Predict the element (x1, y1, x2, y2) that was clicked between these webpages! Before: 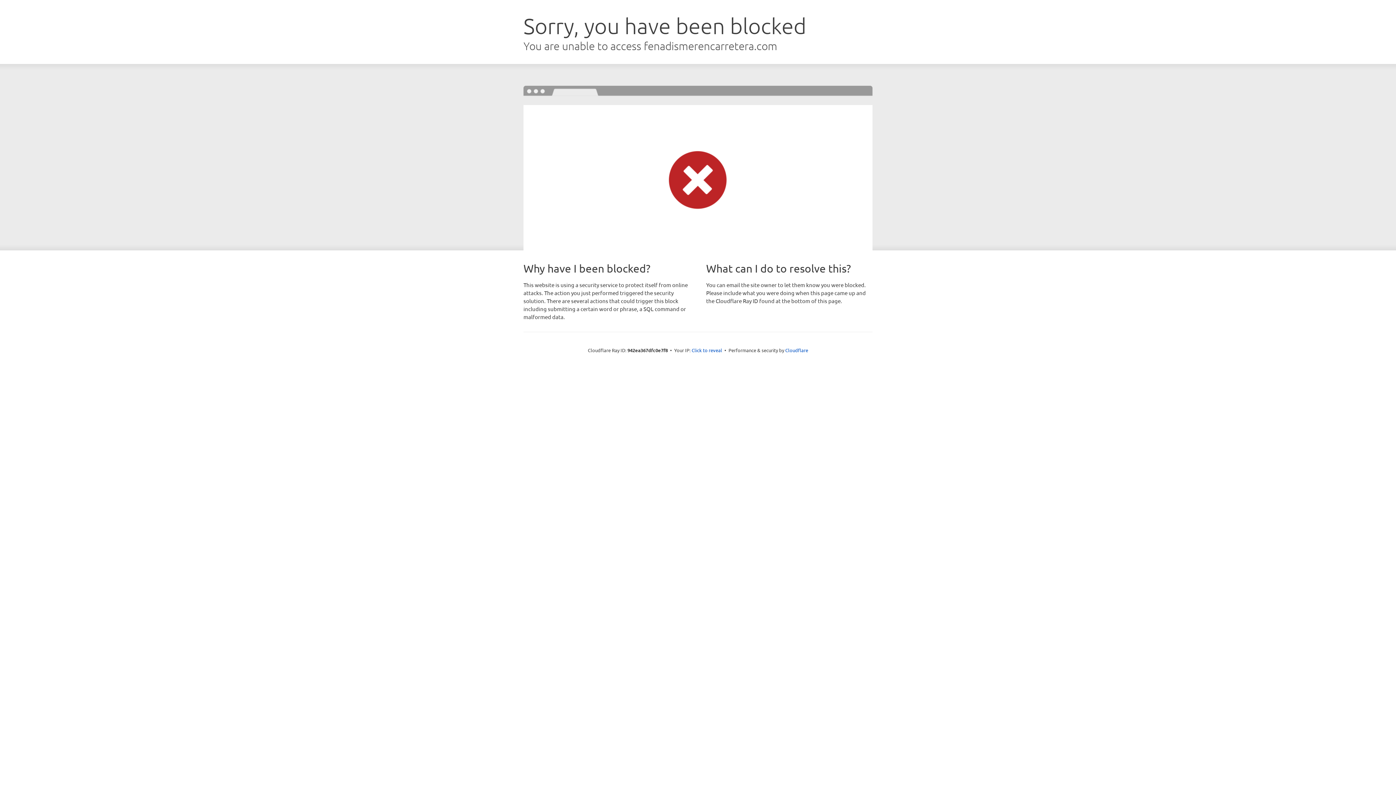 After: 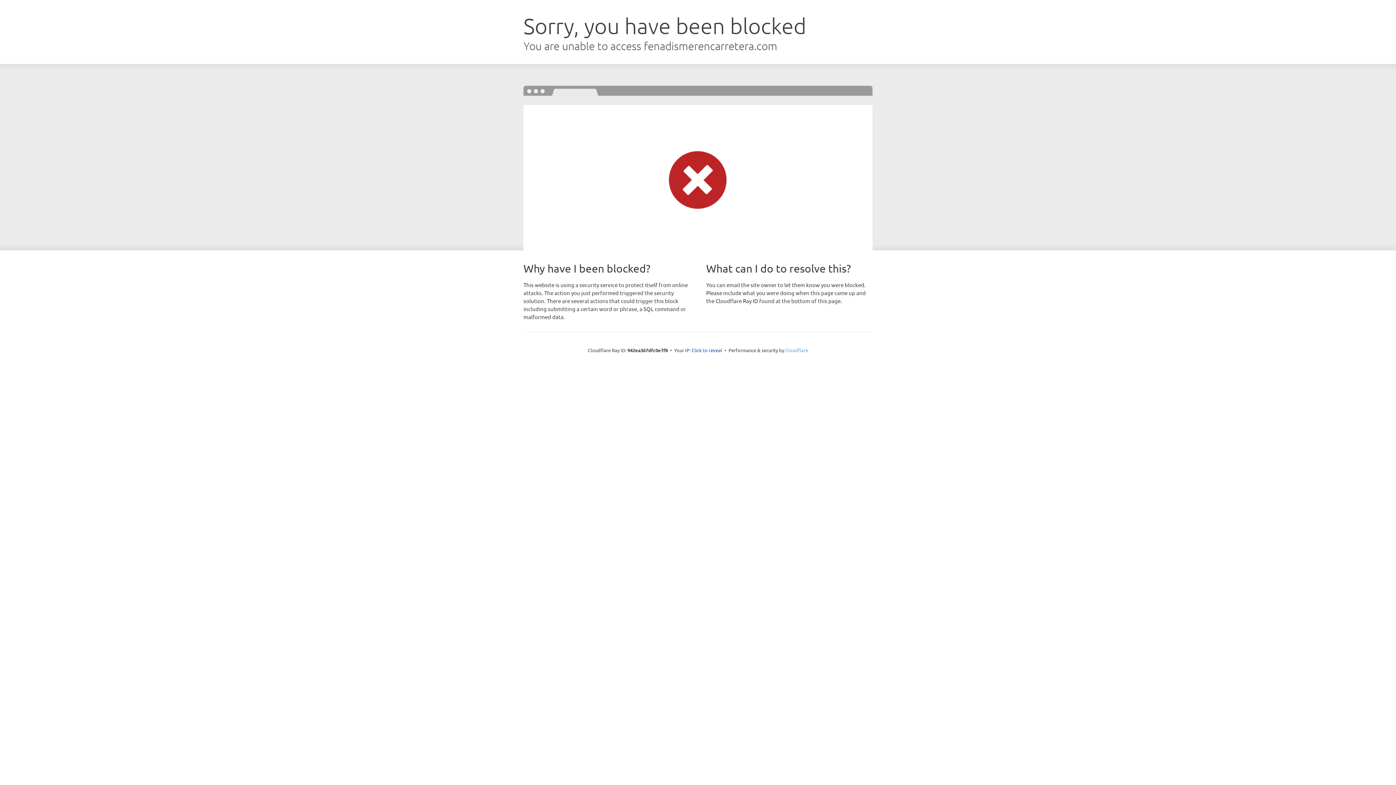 Action: label: Cloudflare bbox: (785, 347, 808, 353)